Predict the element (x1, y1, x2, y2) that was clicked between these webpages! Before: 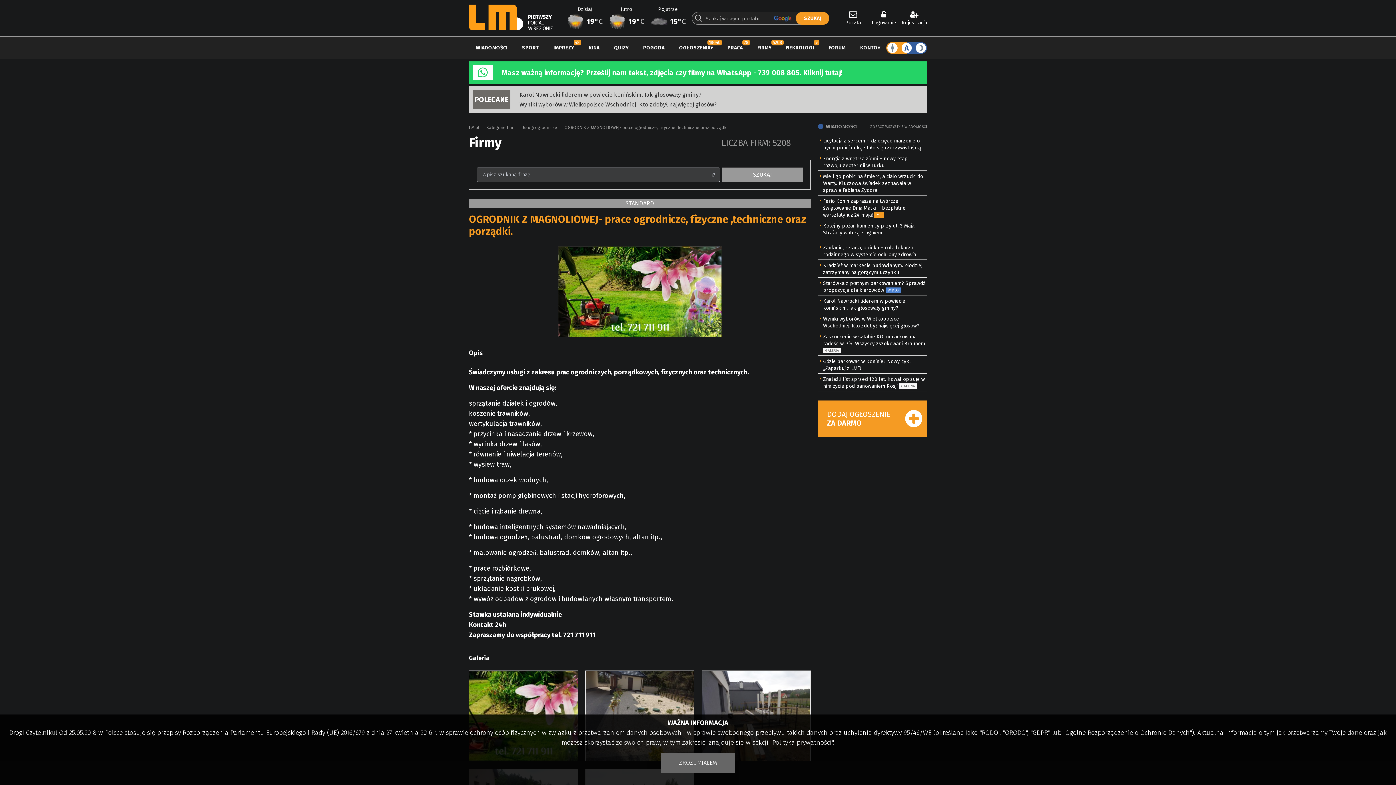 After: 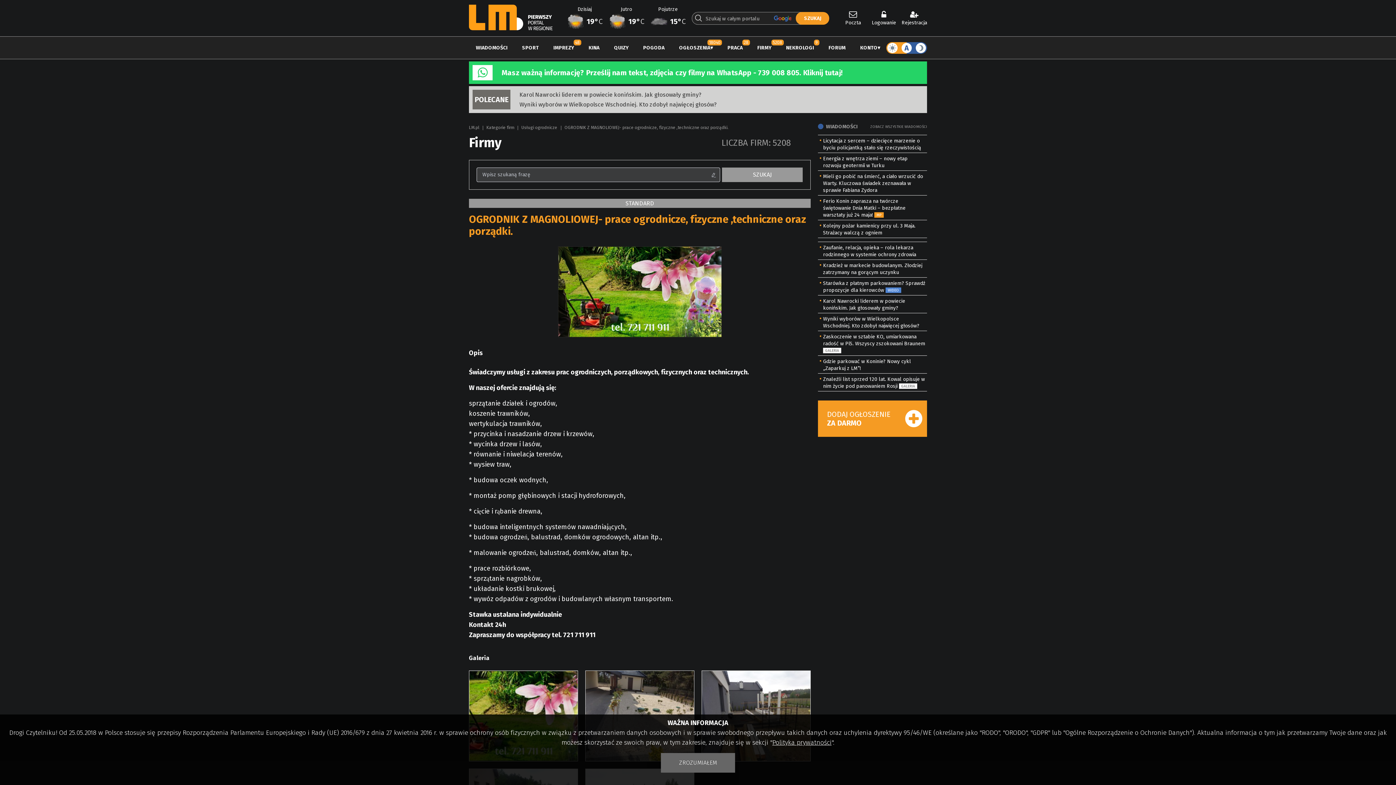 Action: bbox: (772, 738, 831, 746) label: Polityka prywatności